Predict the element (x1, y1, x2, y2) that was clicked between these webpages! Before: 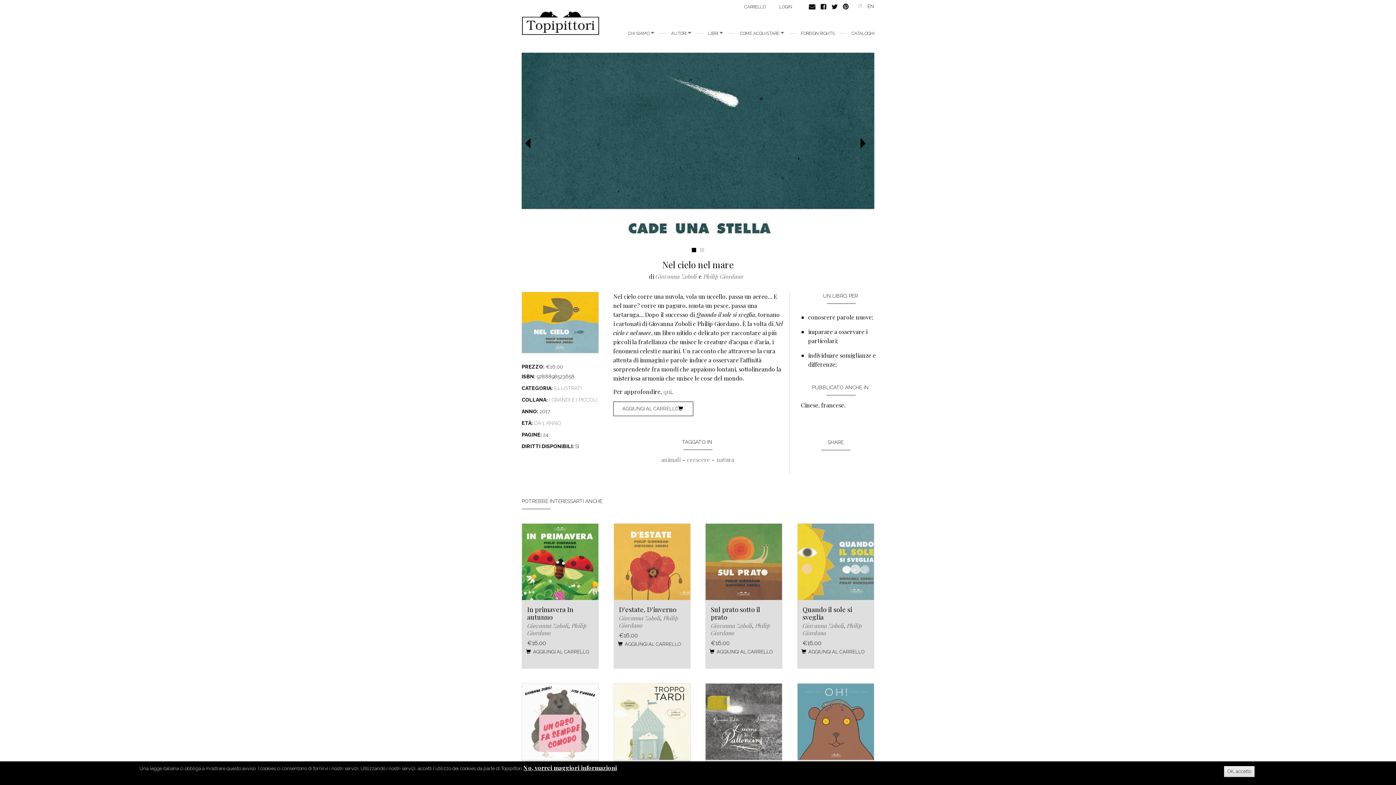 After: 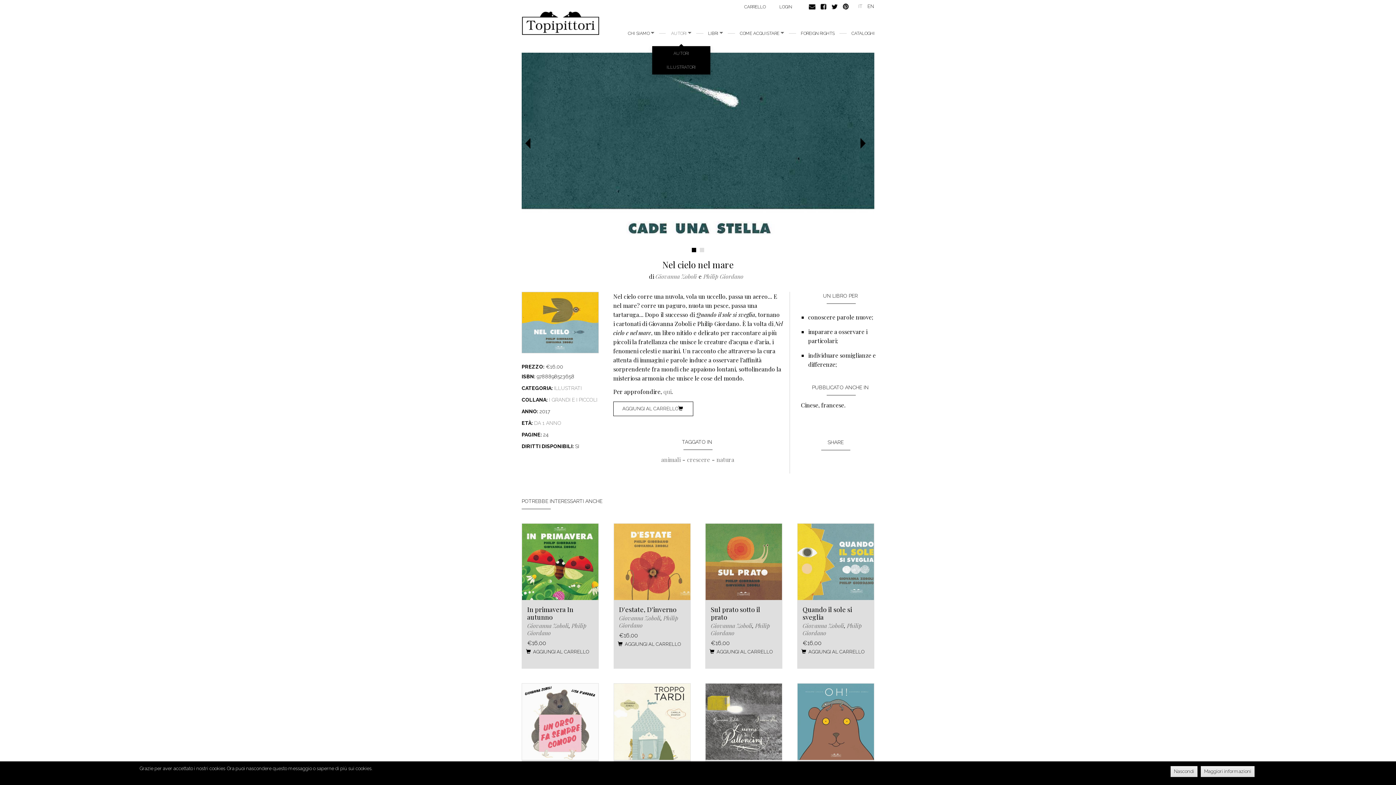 Action: label: AUTORI  bbox: (665, 24, 697, 42)